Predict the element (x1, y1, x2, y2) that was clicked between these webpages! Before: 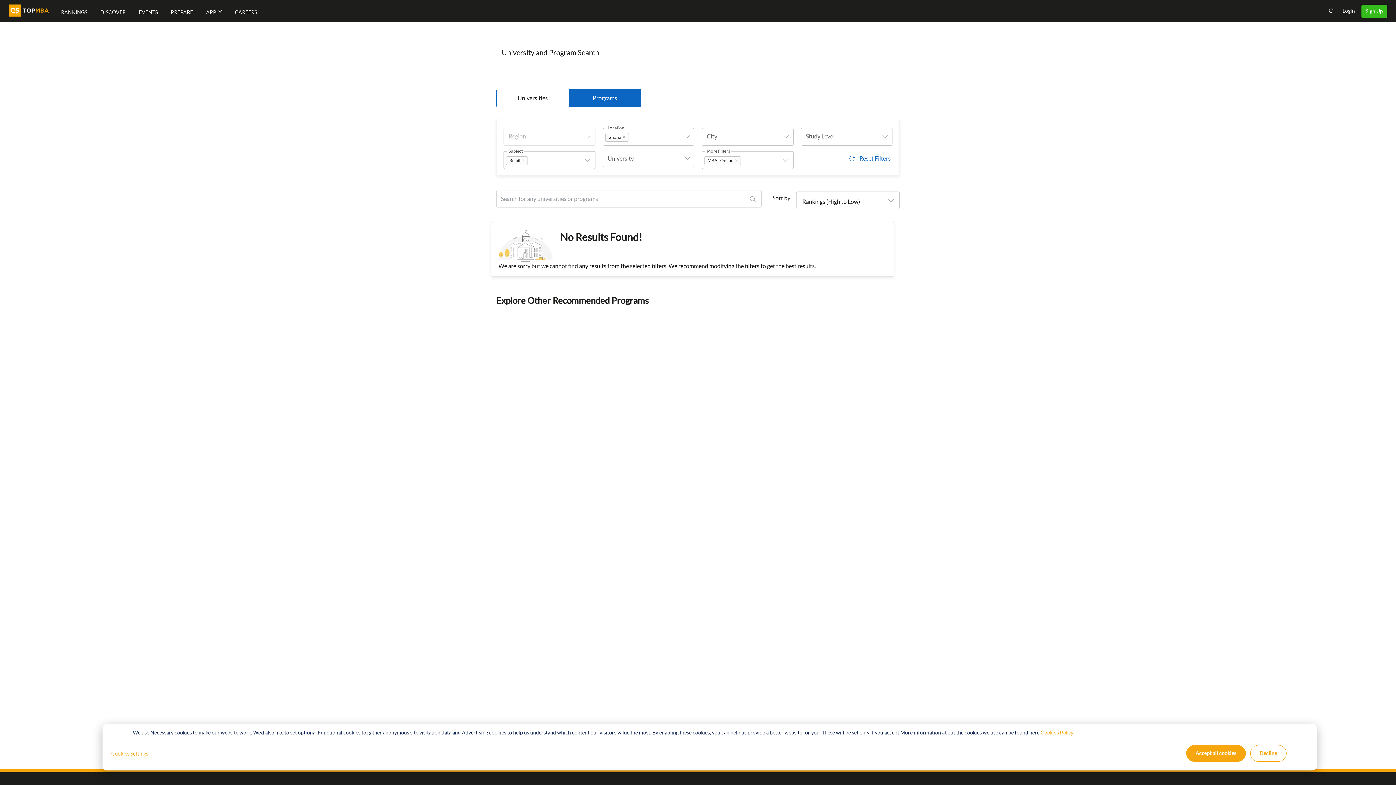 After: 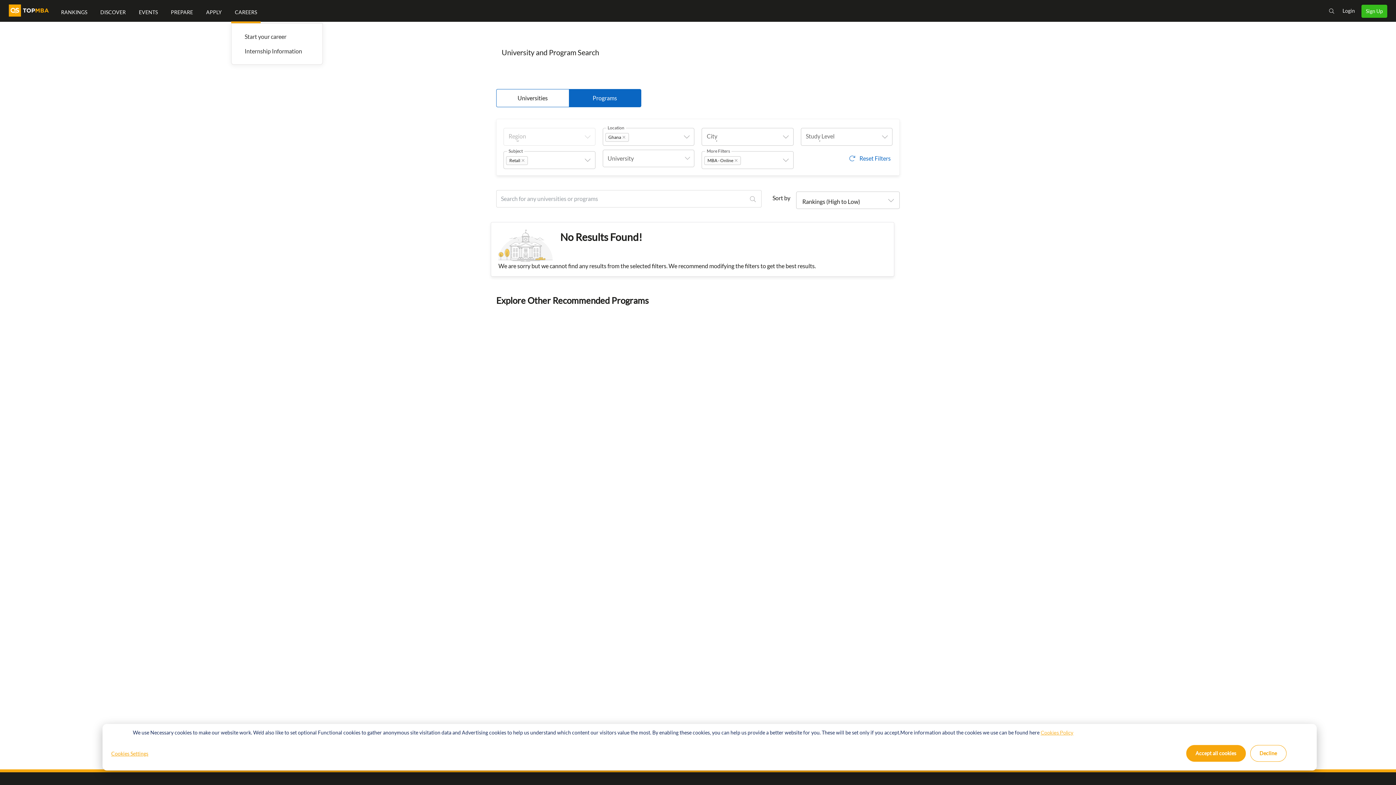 Action: bbox: (231, 1, 260, 23) label: CAREERS